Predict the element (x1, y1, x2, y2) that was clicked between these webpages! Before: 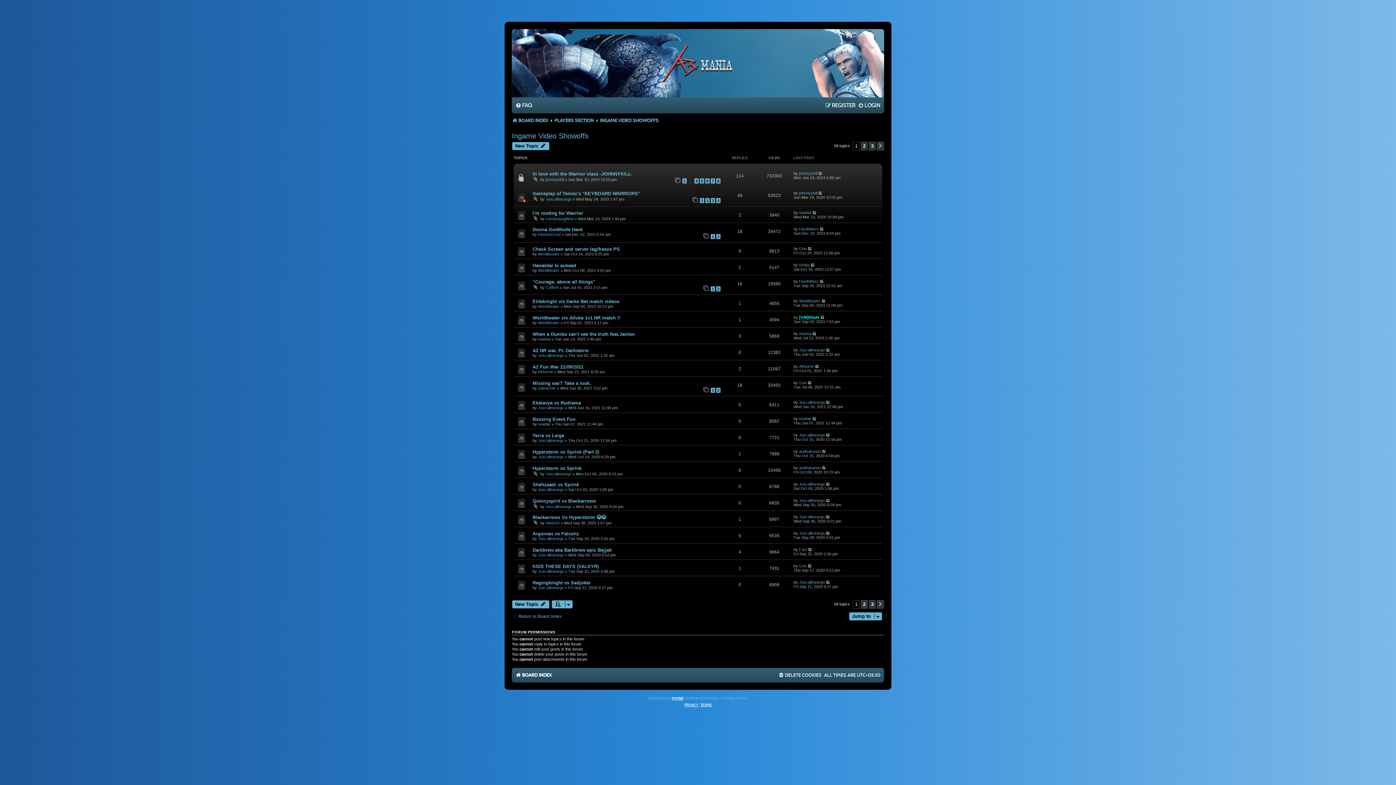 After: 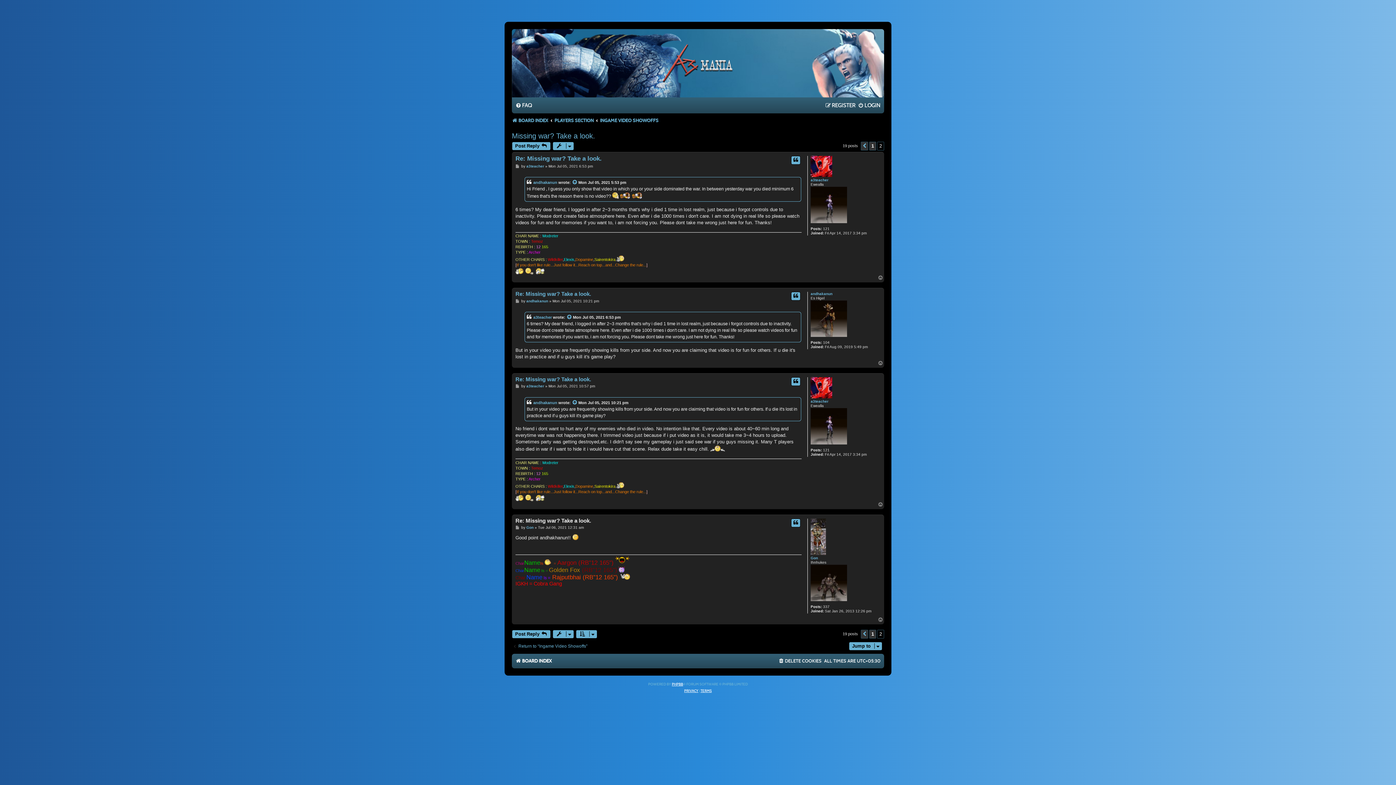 Action: bbox: (808, 380, 812, 385)